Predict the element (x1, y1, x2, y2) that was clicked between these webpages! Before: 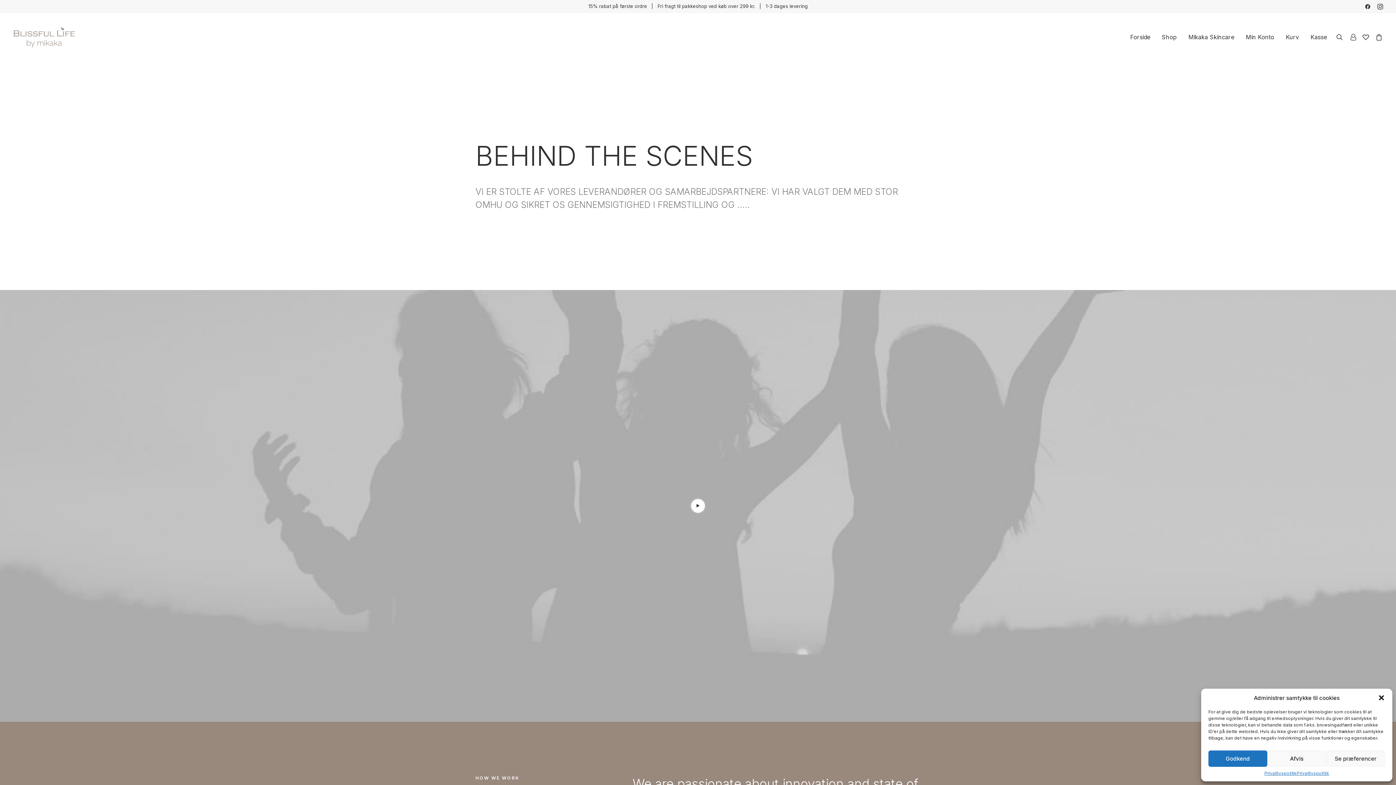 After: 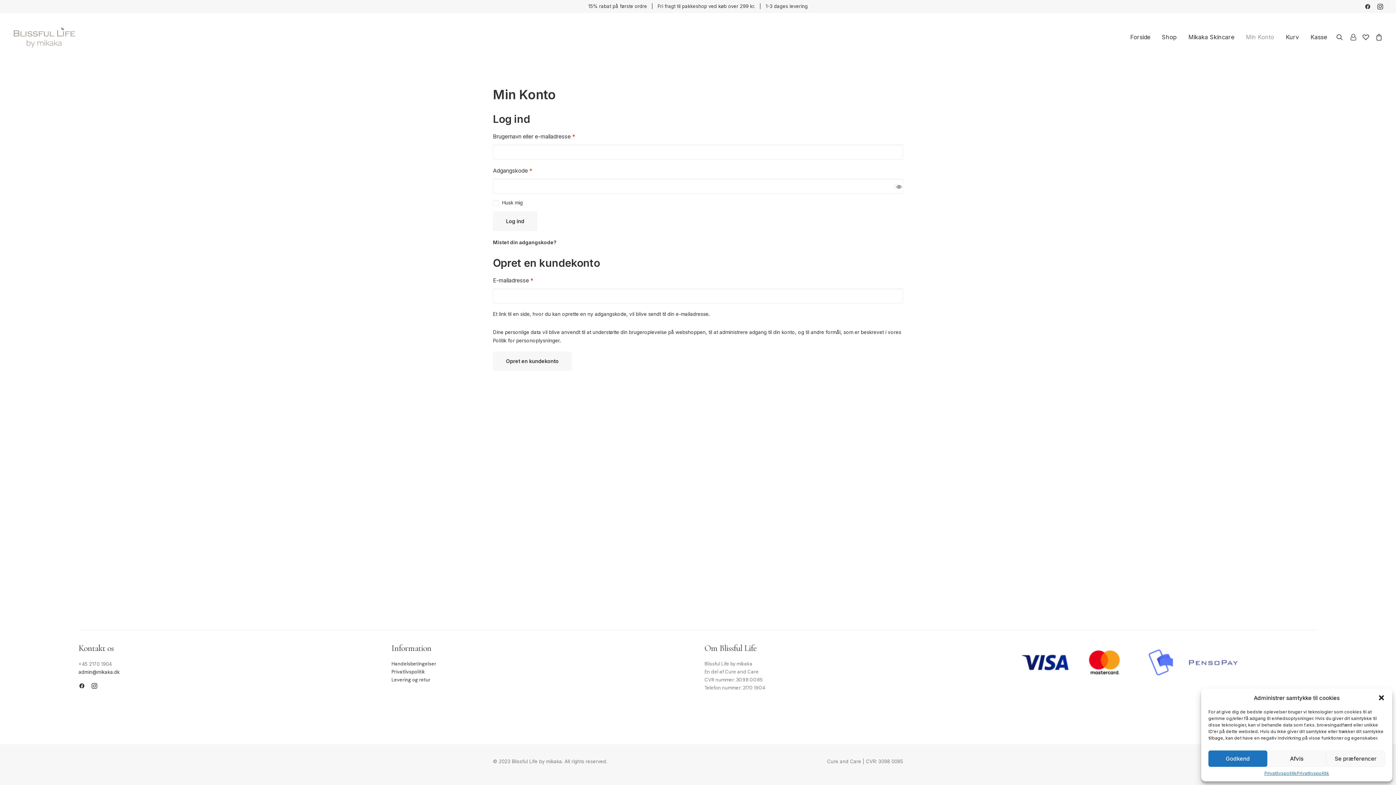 Action: bbox: (1346, 13, 1359, 61)